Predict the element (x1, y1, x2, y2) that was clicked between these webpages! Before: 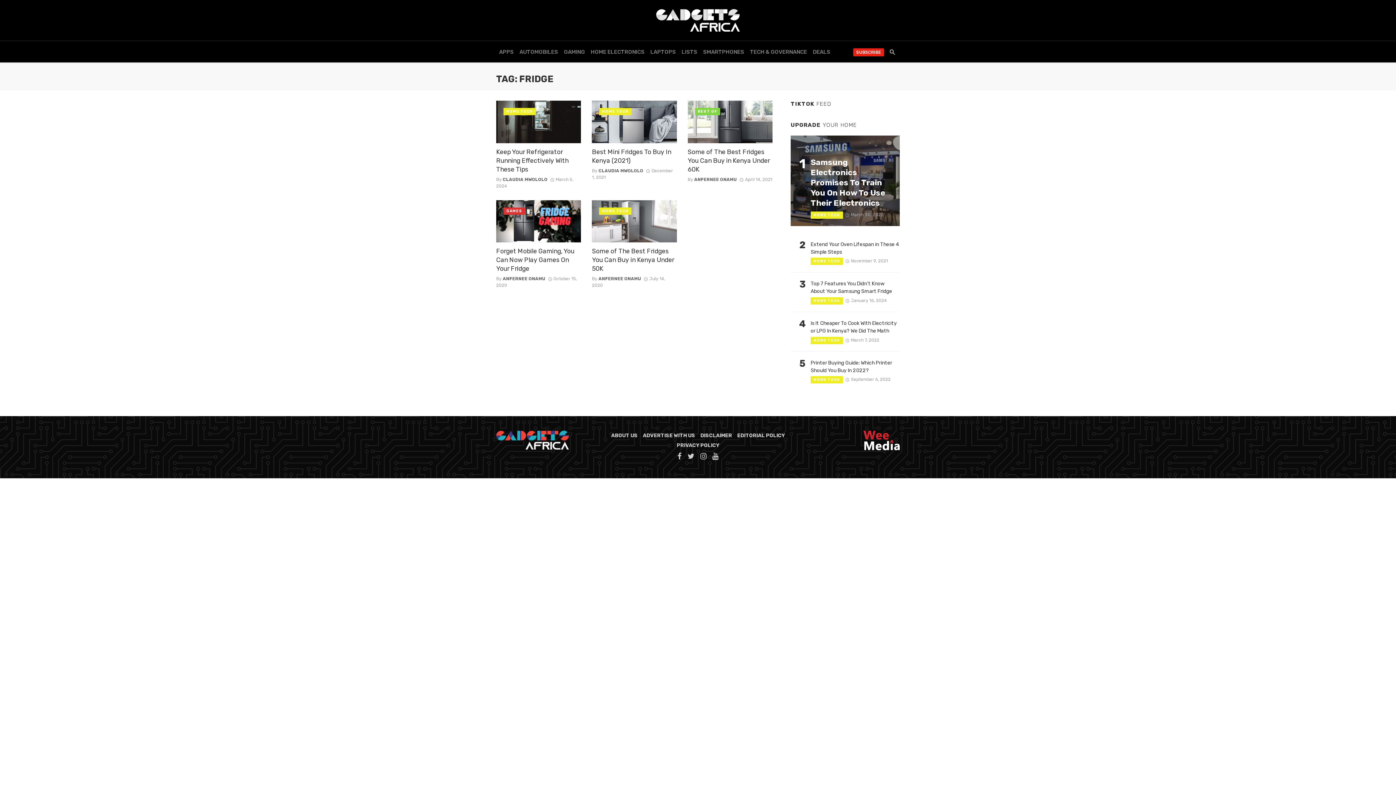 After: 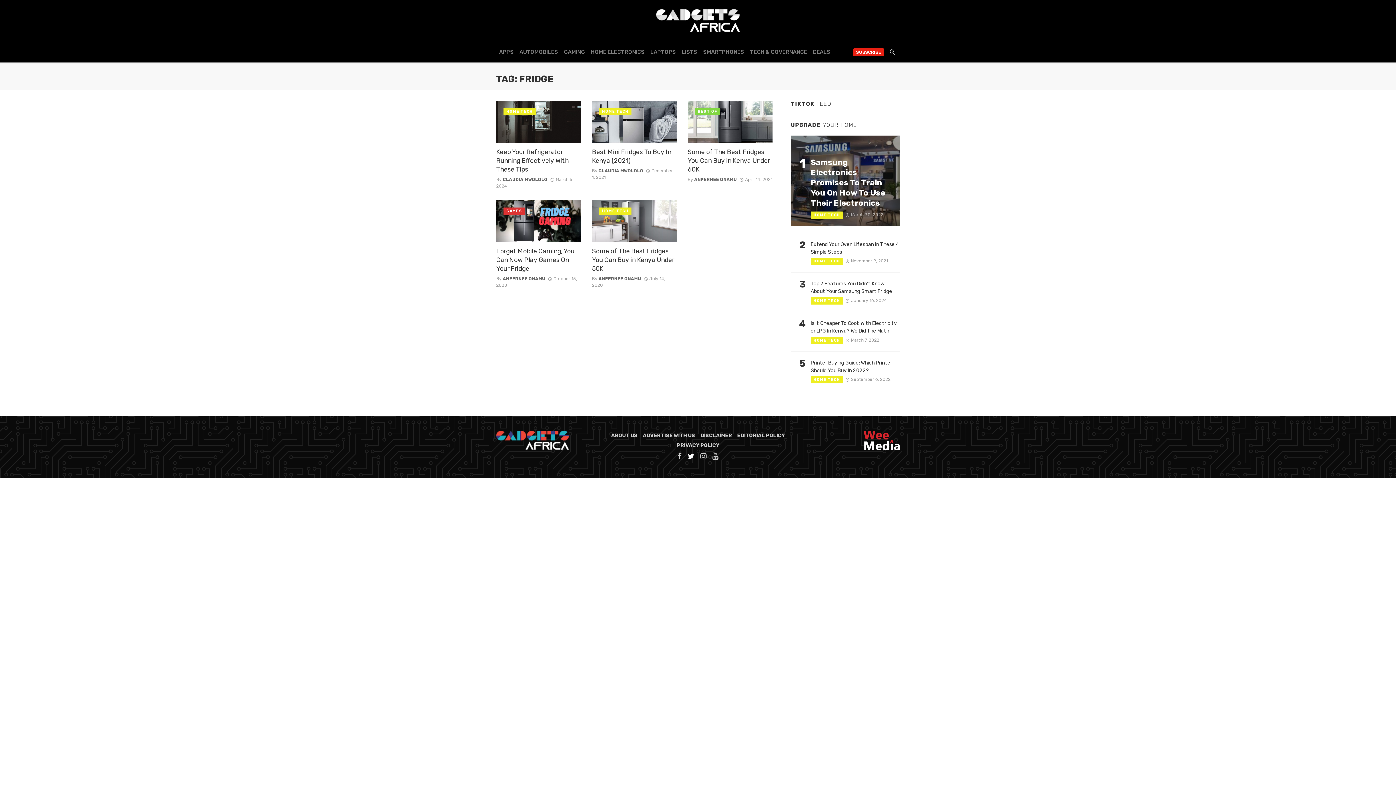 Action: bbox: (684, 452, 697, 460)